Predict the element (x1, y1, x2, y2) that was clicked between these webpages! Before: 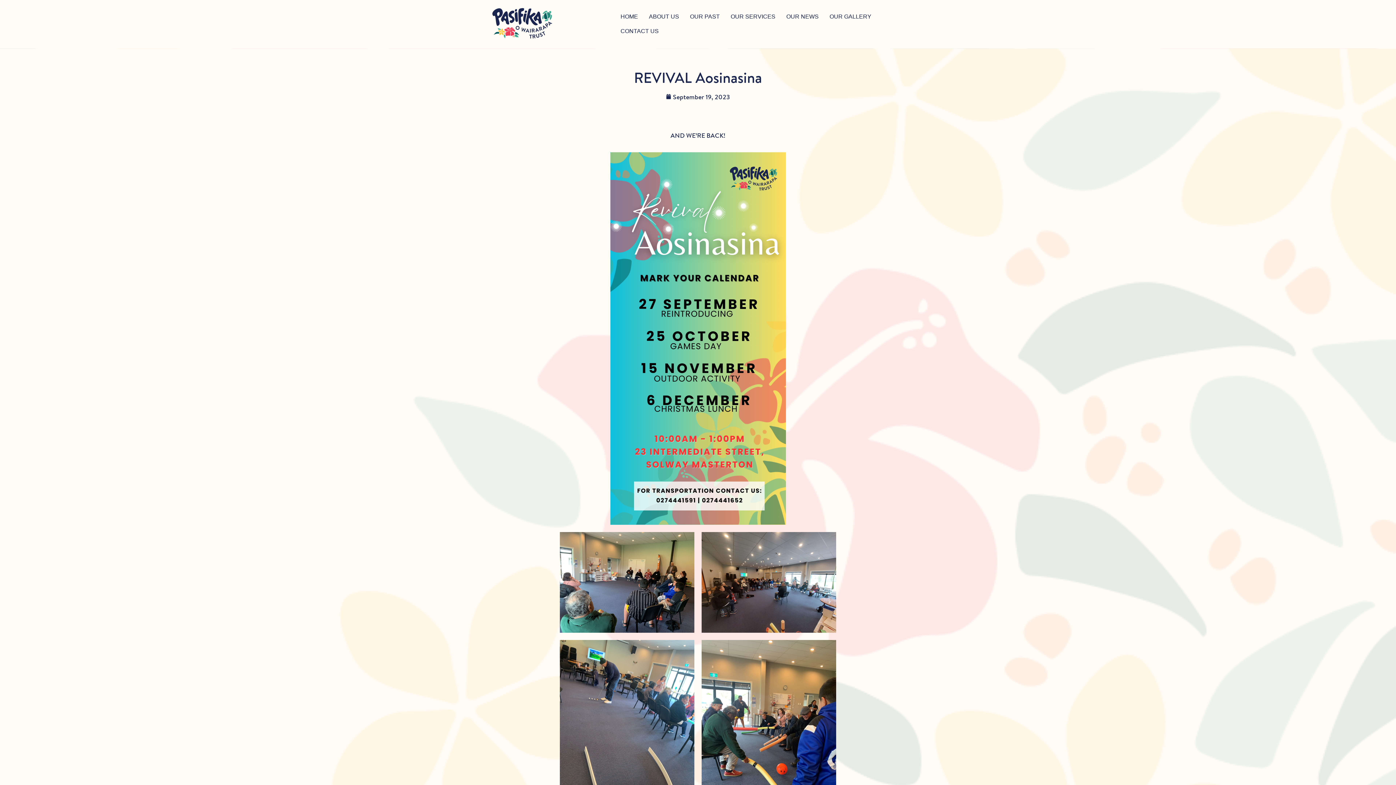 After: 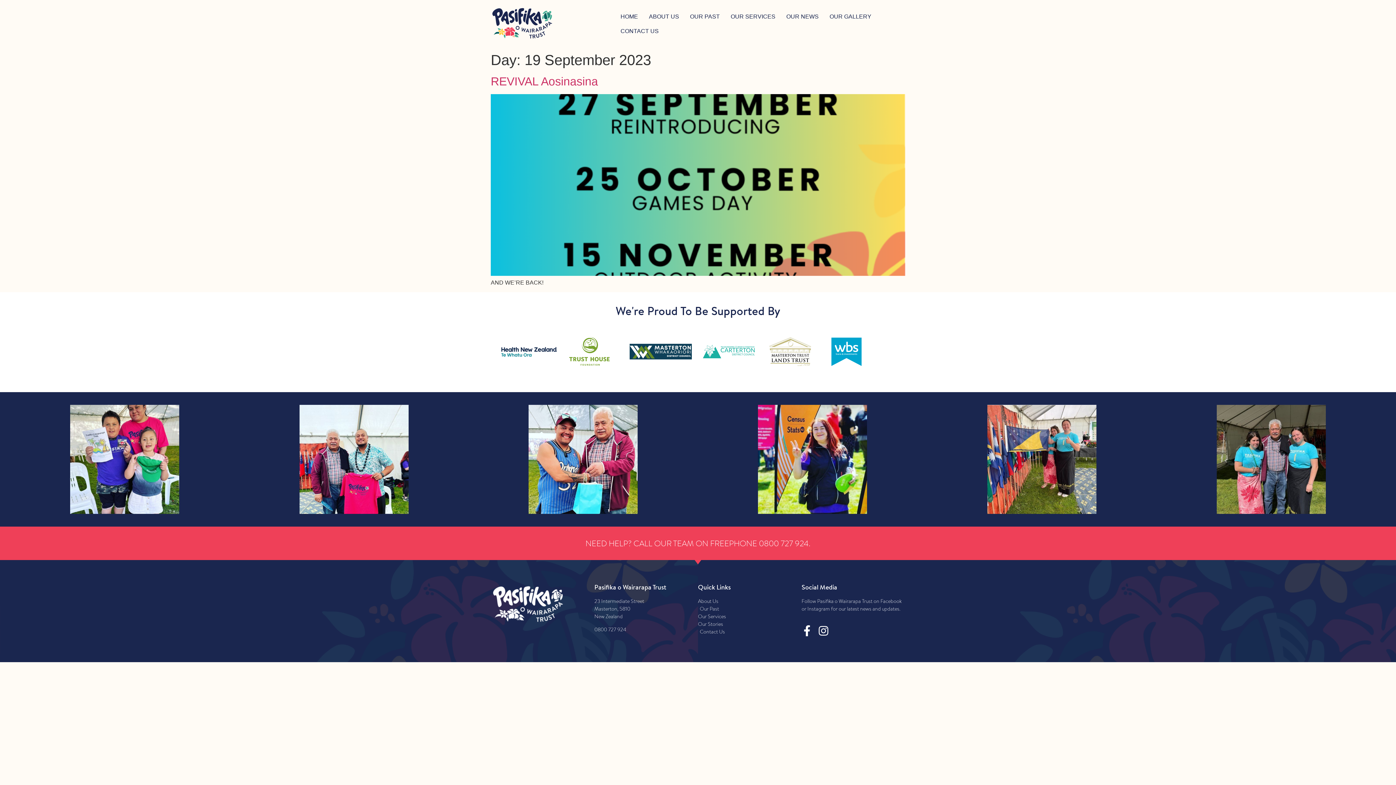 Action: label: September 19, 2023 bbox: (666, 91, 730, 101)